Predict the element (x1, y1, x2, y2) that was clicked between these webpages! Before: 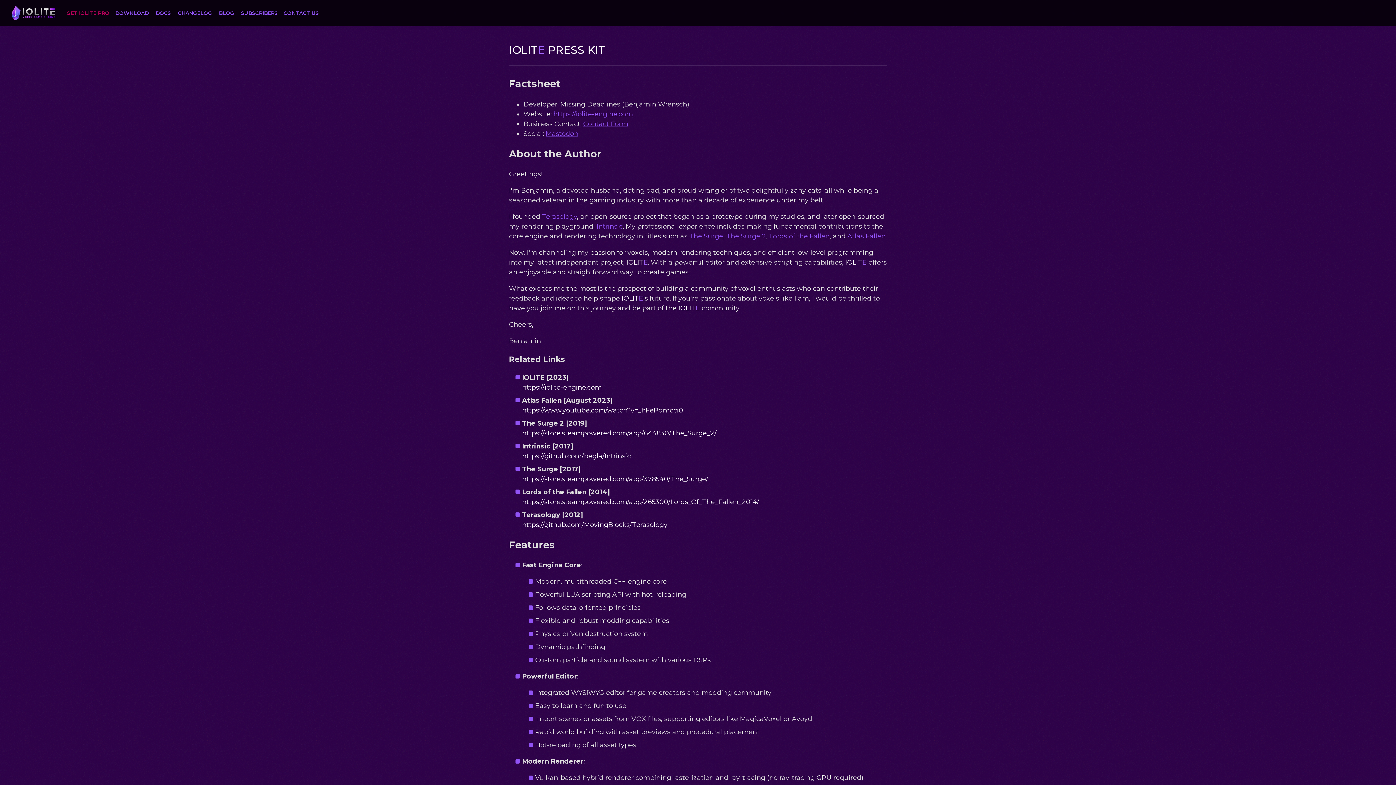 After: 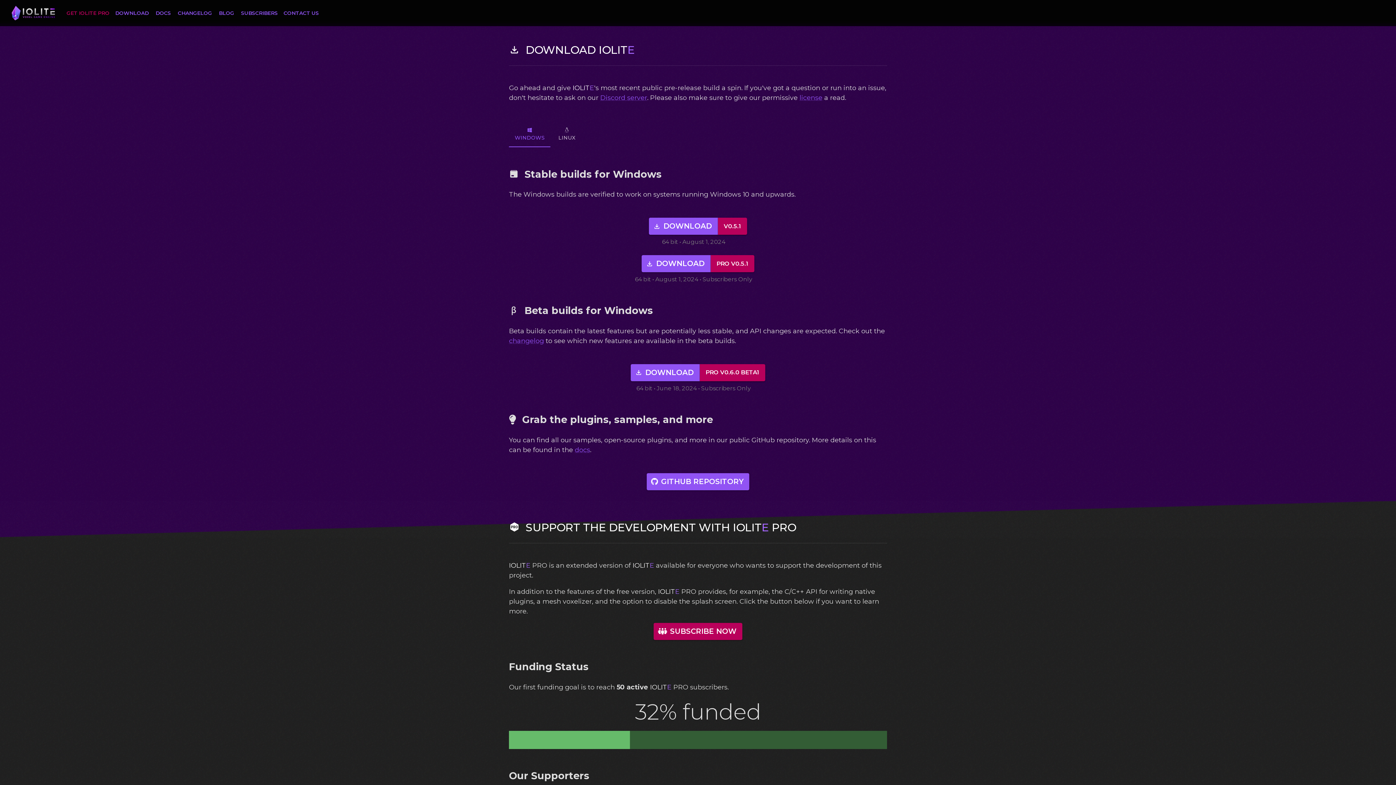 Action: label: DOWNLOAD bbox: (112, 6, 151, 19)